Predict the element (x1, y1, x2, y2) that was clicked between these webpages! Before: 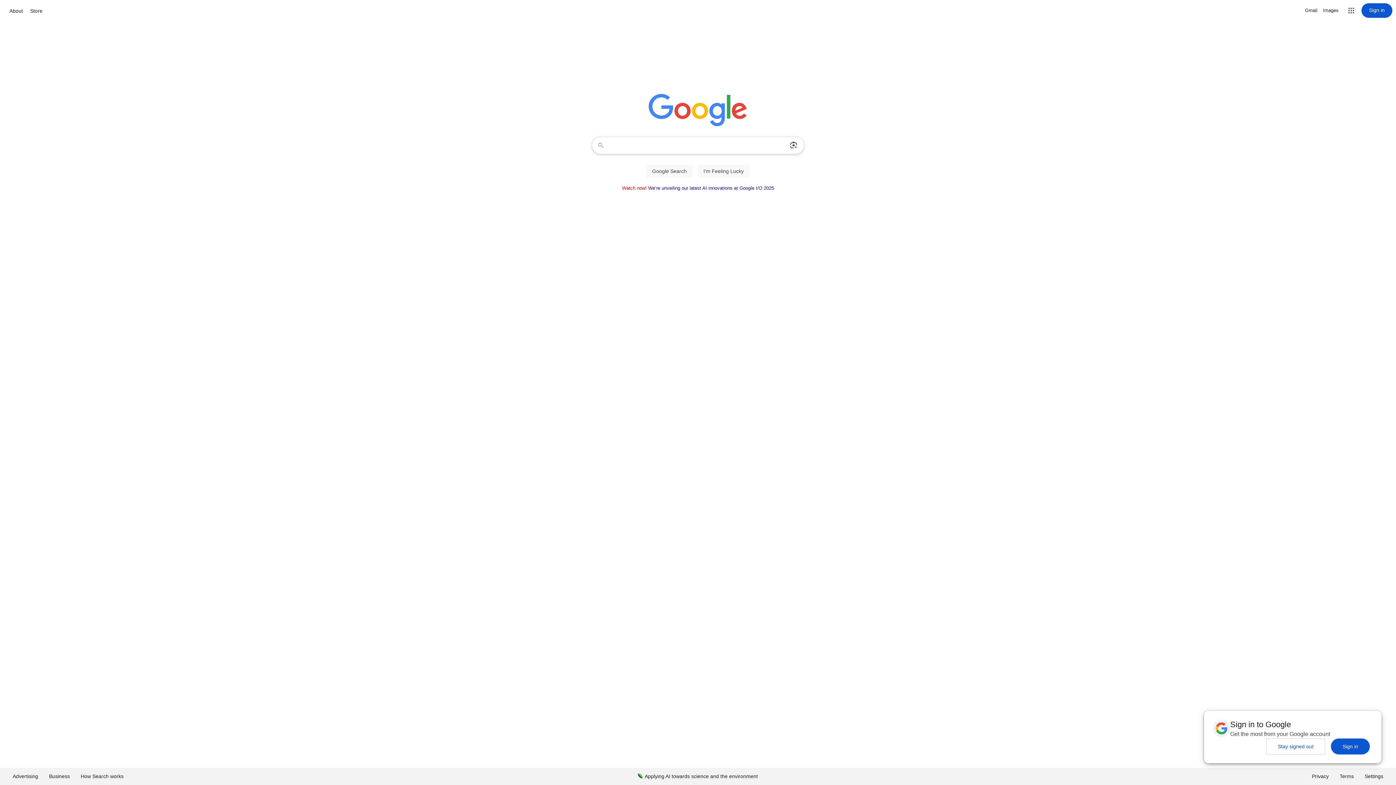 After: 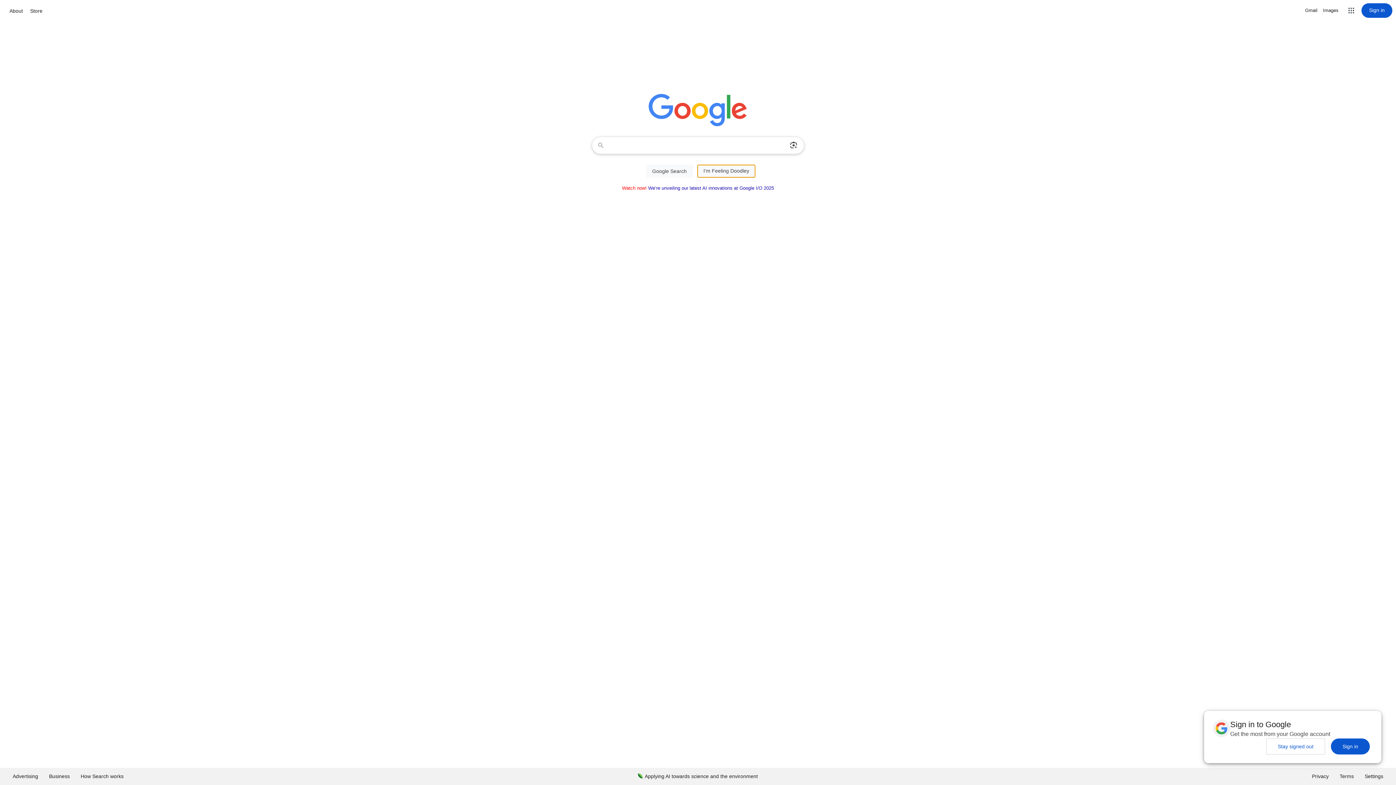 Action: label: I'm Feeling Lucky bbox: (697, 164, 750, 177)